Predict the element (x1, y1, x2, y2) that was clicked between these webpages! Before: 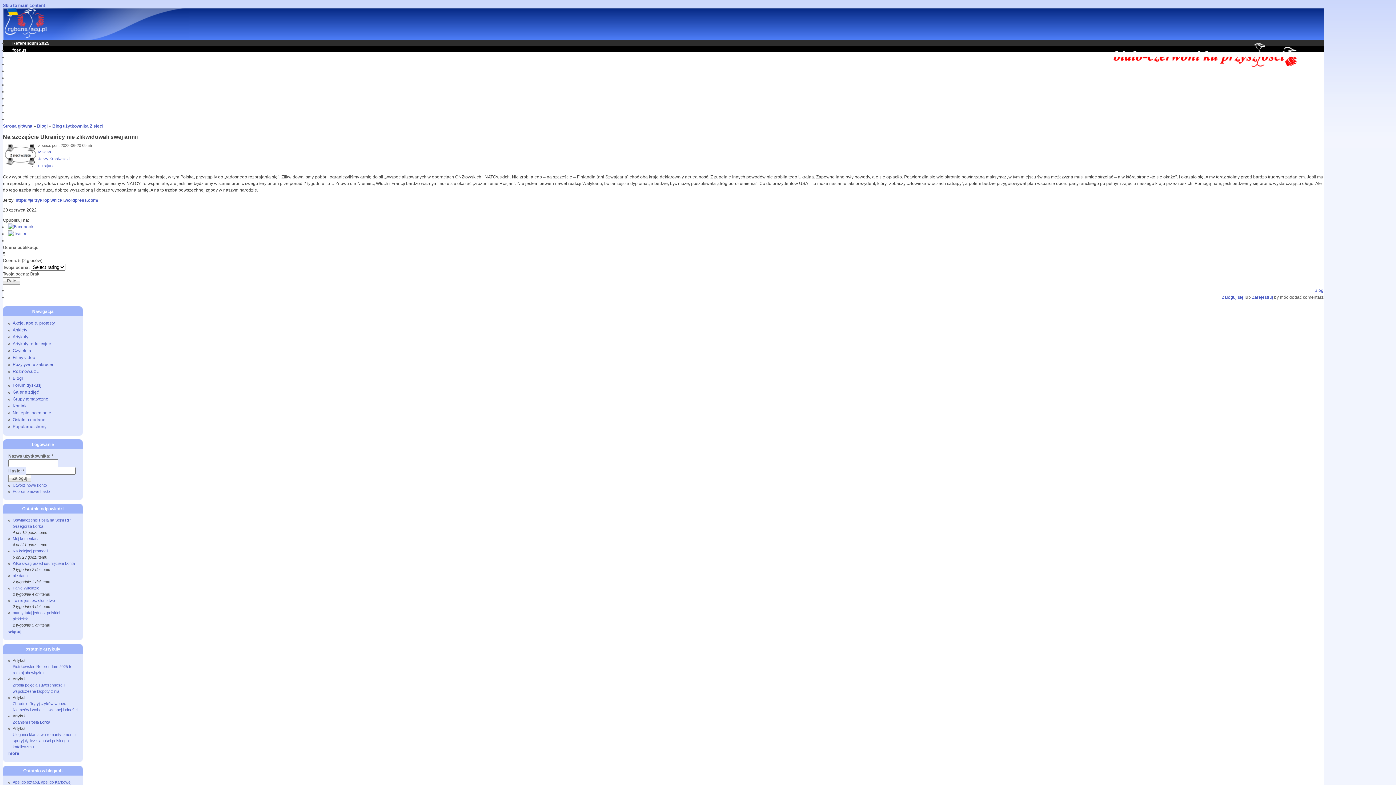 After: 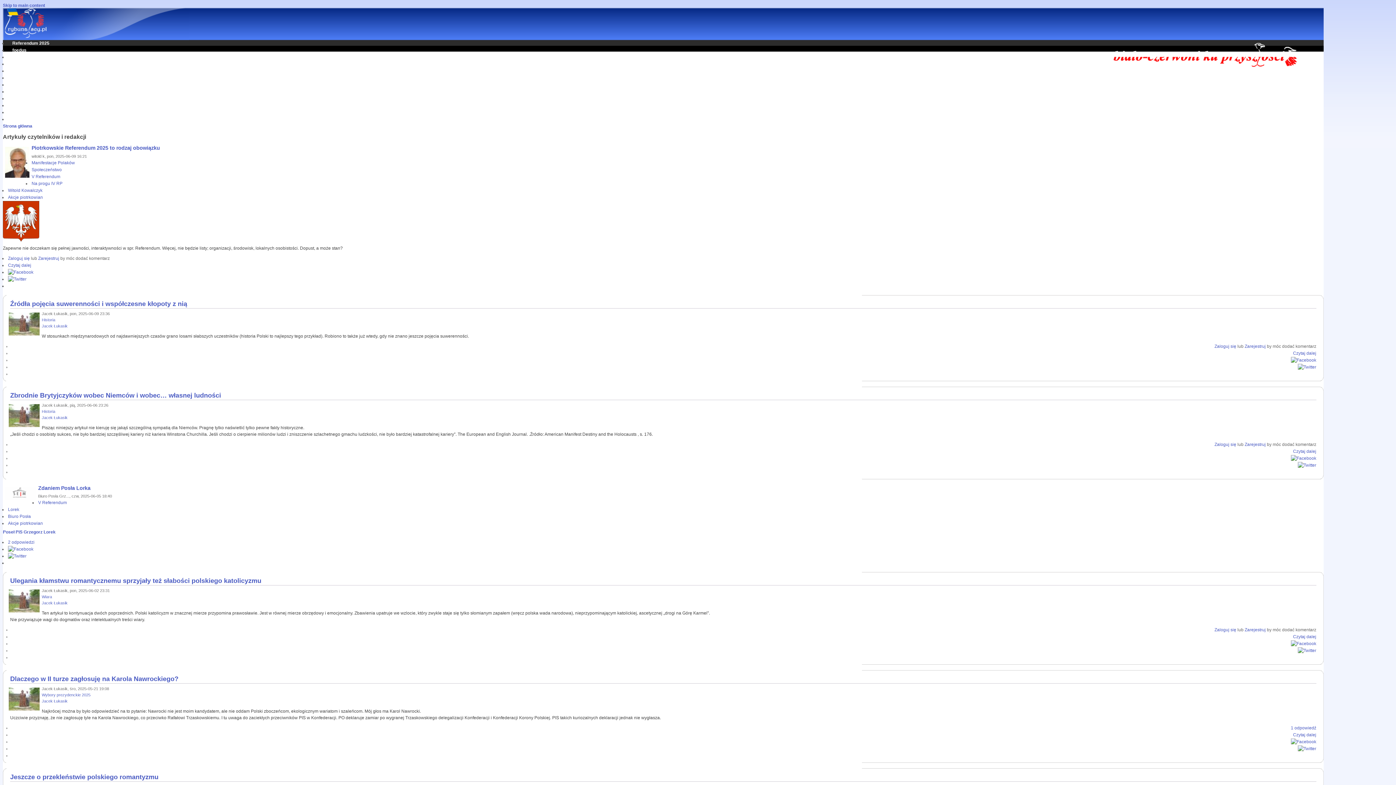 Action: label: more bbox: (8, 751, 19, 756)